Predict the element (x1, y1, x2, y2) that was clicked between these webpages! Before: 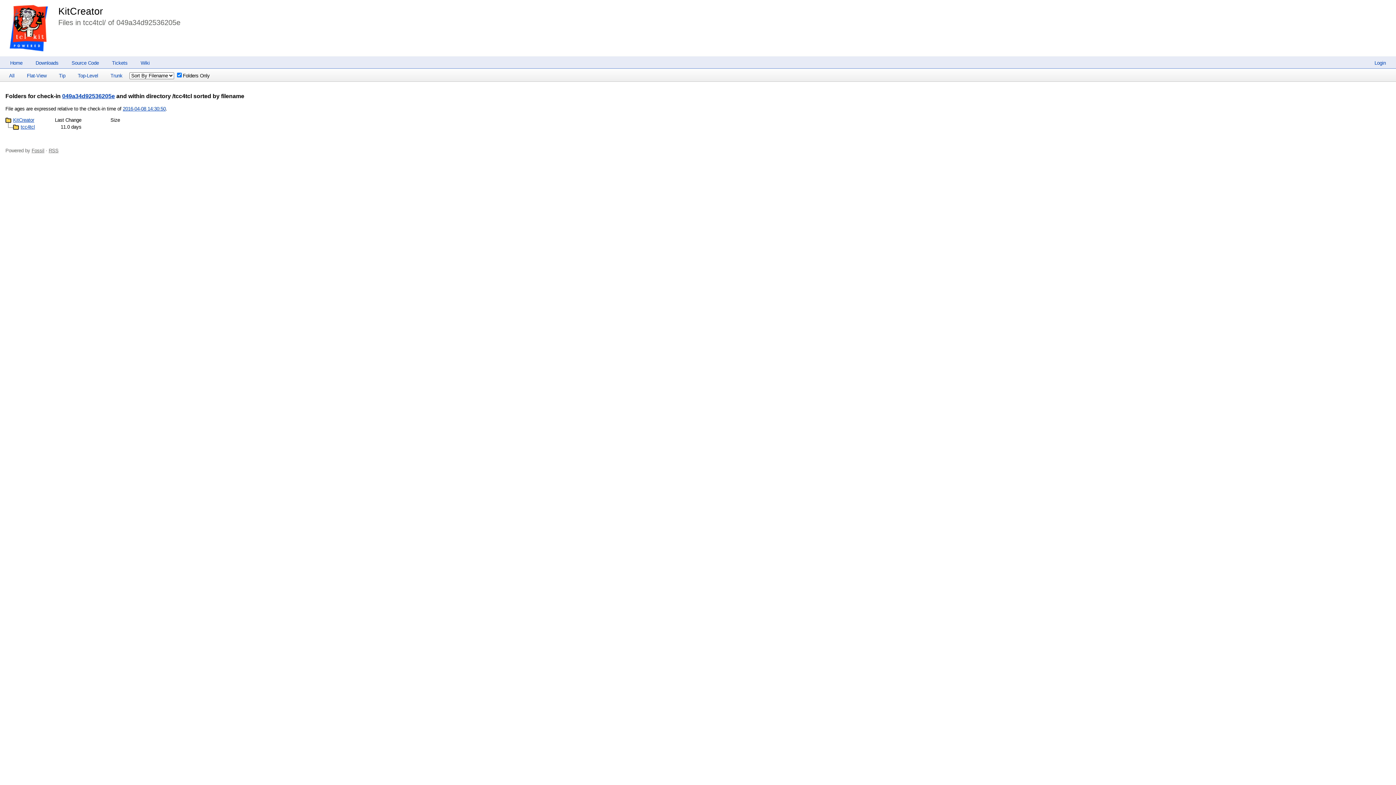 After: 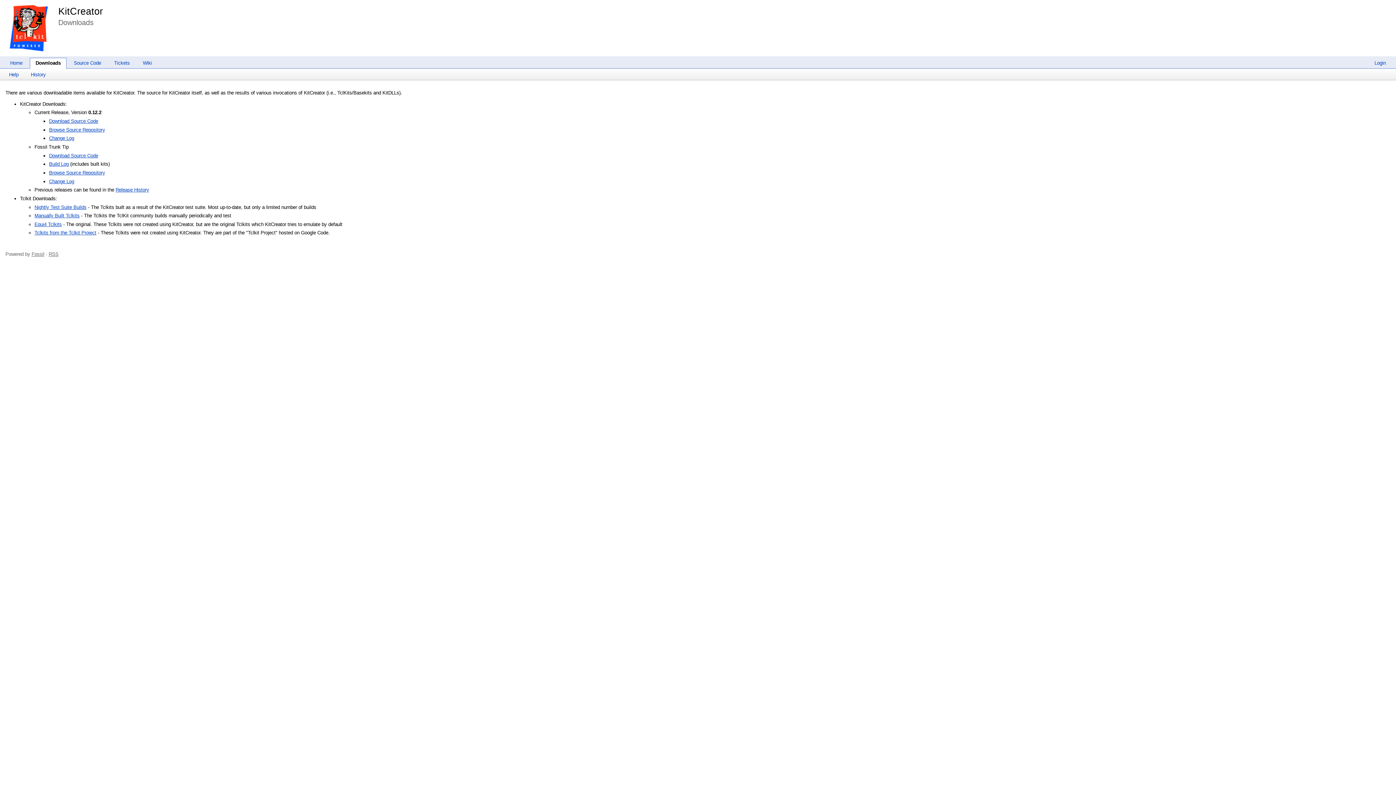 Action: label: Downloads bbox: (29, 60, 64, 65)